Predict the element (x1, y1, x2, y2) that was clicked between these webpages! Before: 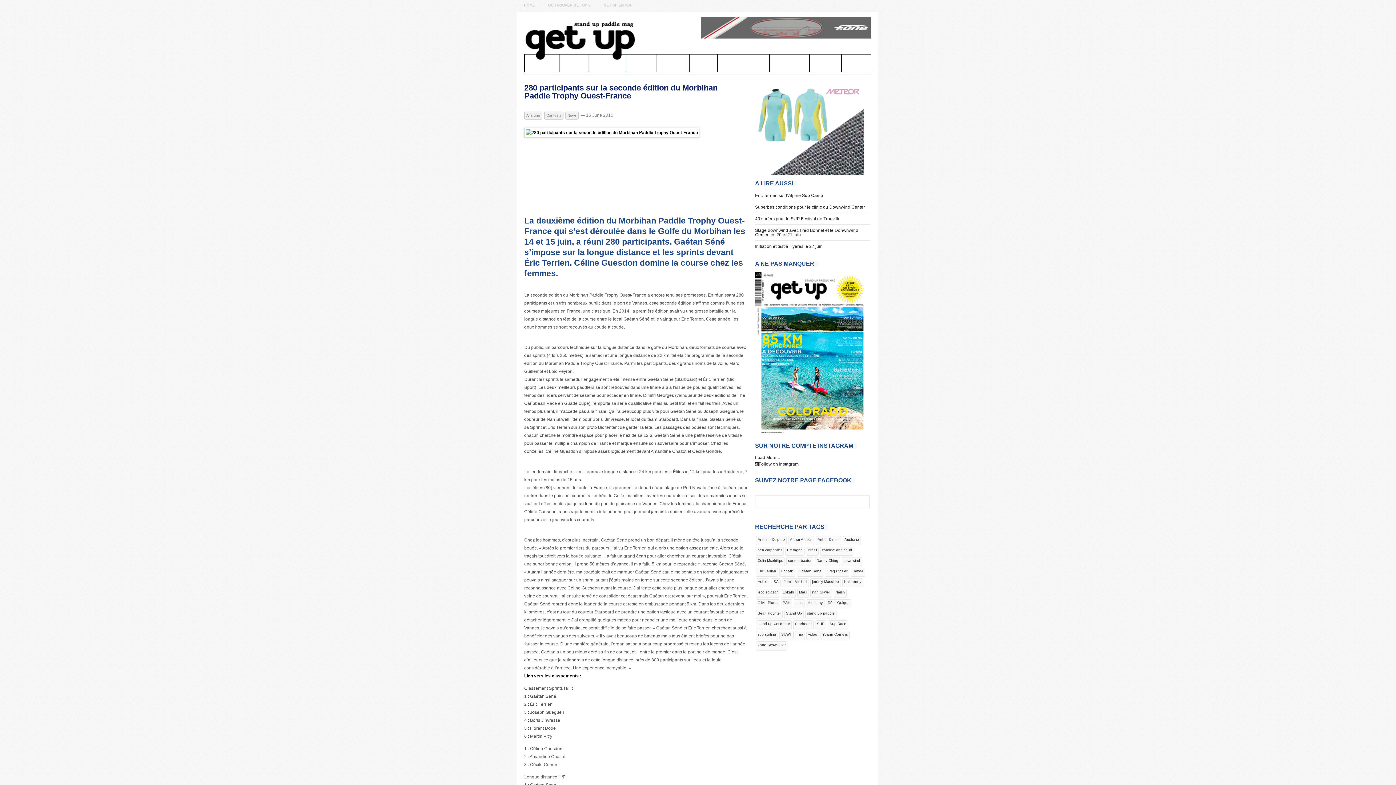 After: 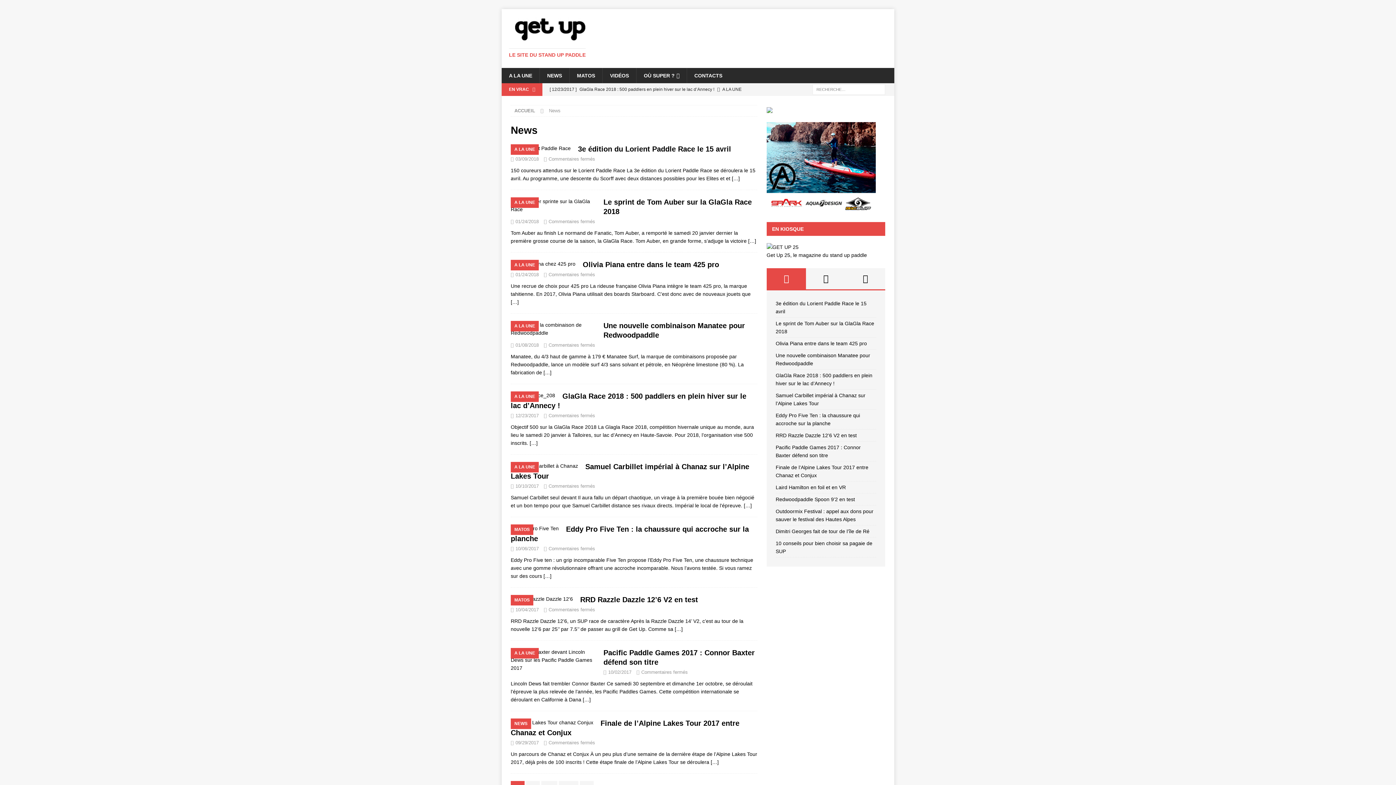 Action: label: News bbox: (565, 111, 578, 119)